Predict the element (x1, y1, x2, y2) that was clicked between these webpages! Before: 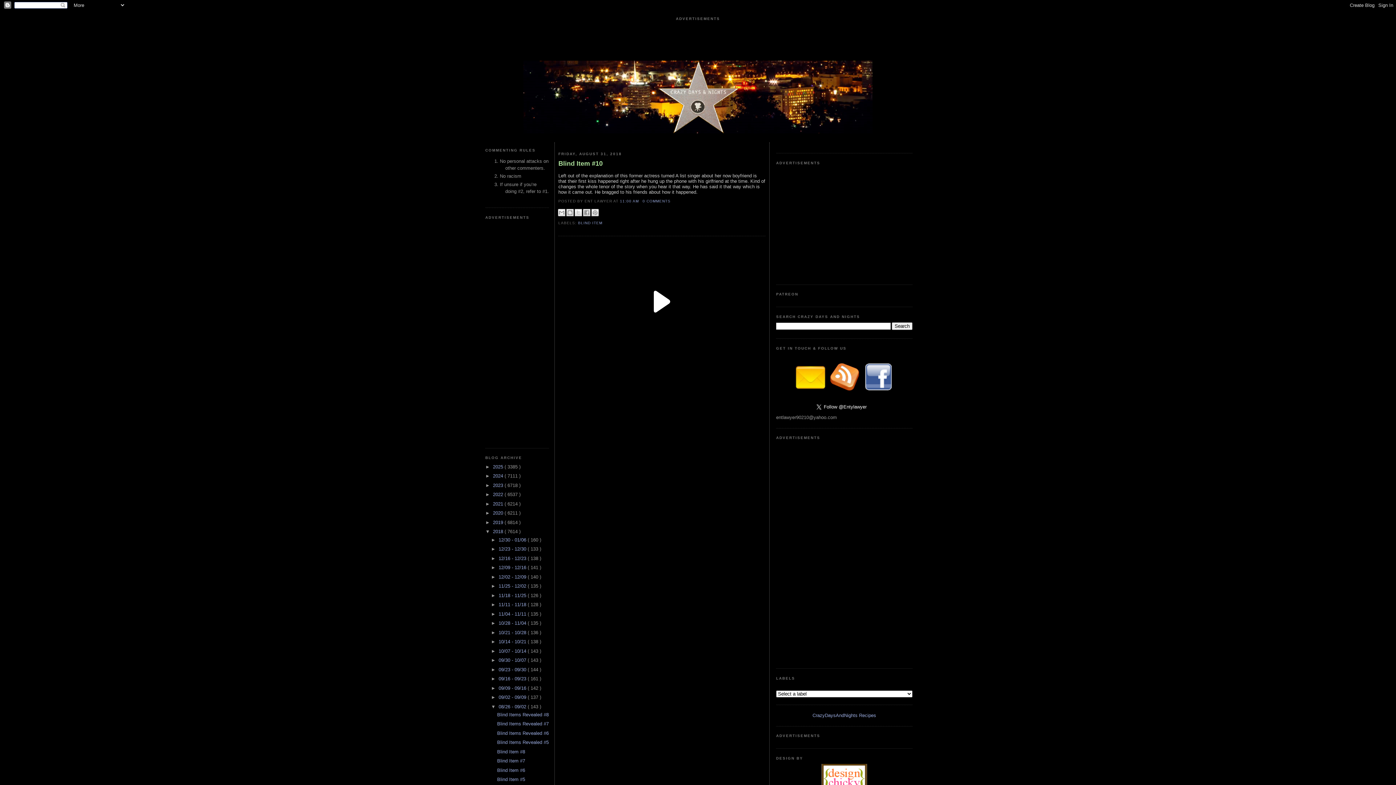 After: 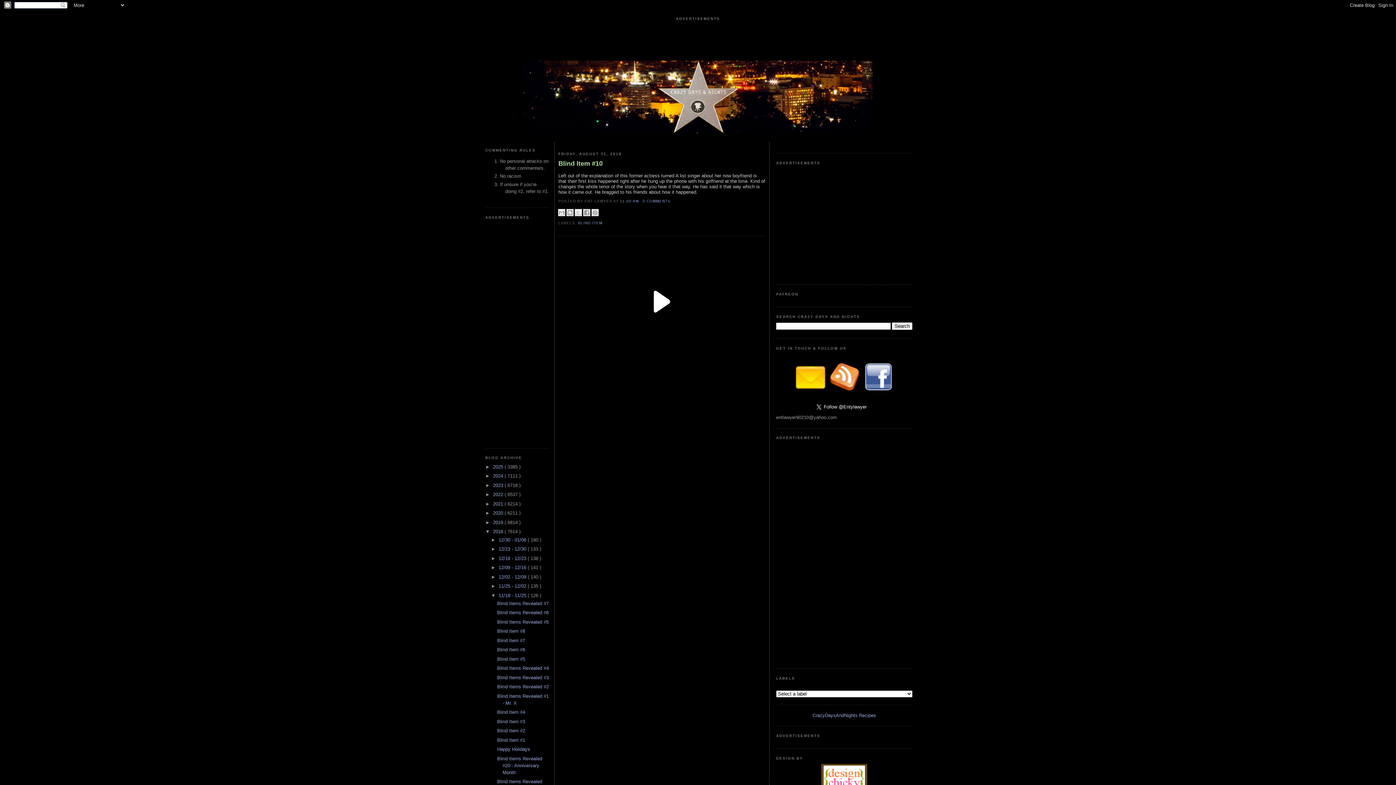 Action: label: ►   bbox: (491, 592, 498, 598)